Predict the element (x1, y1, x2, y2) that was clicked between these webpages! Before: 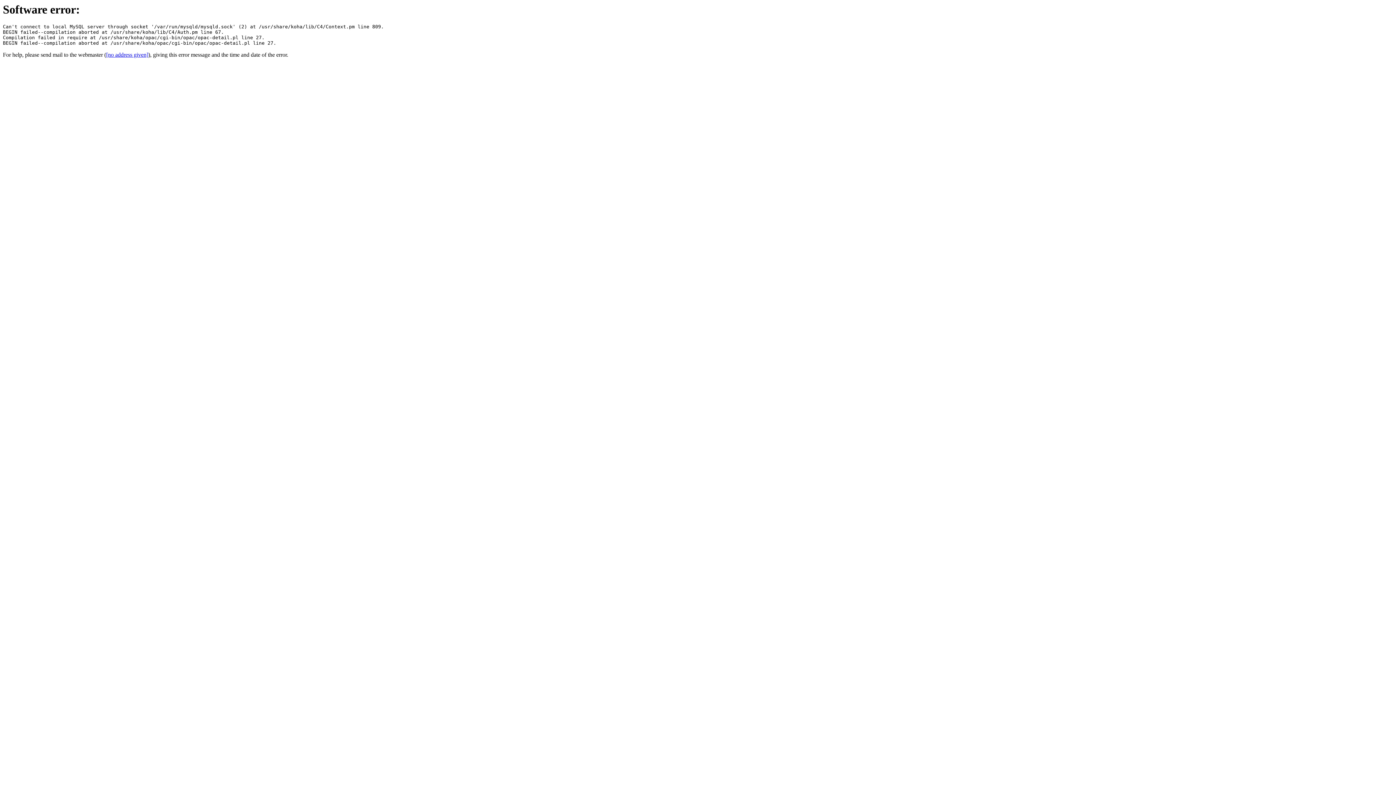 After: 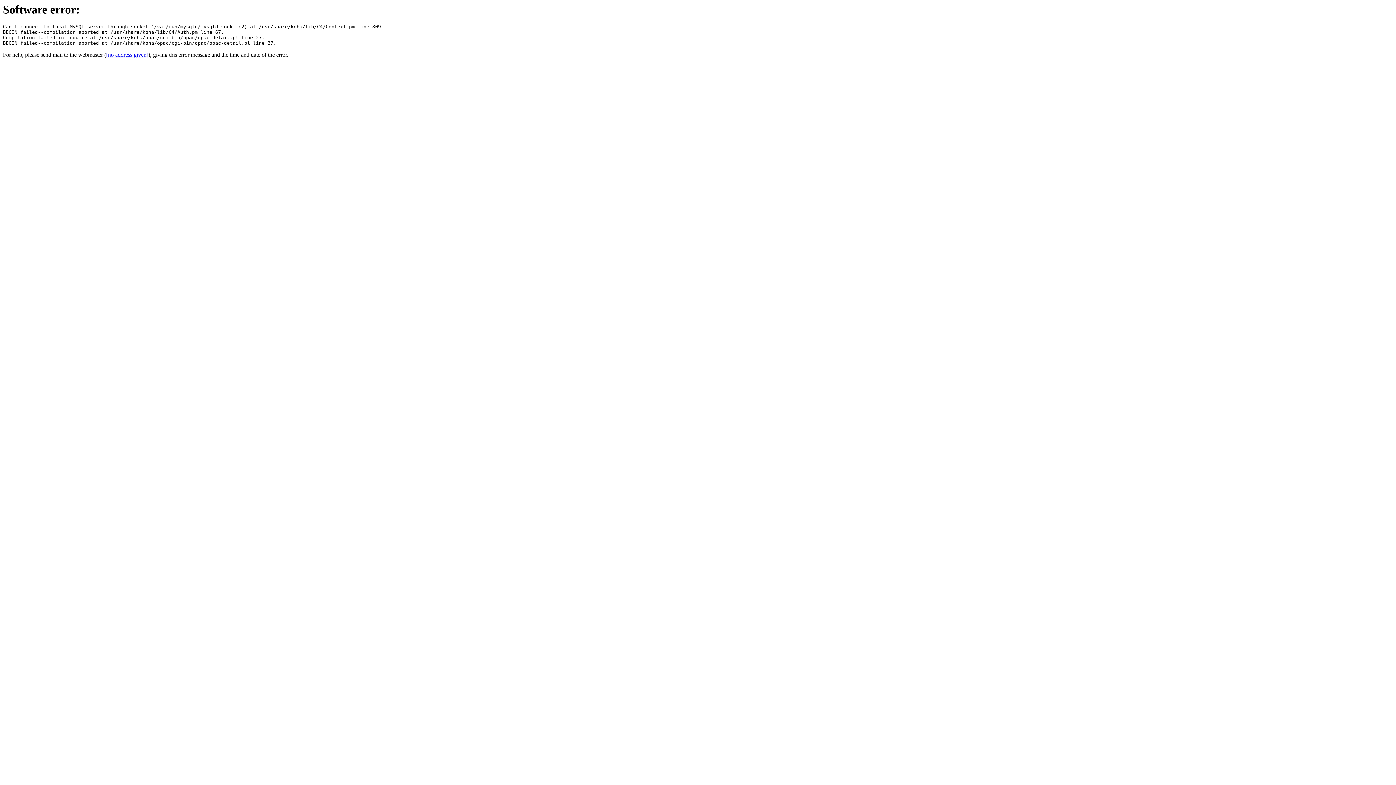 Action: label: [no address given] bbox: (106, 51, 148, 57)